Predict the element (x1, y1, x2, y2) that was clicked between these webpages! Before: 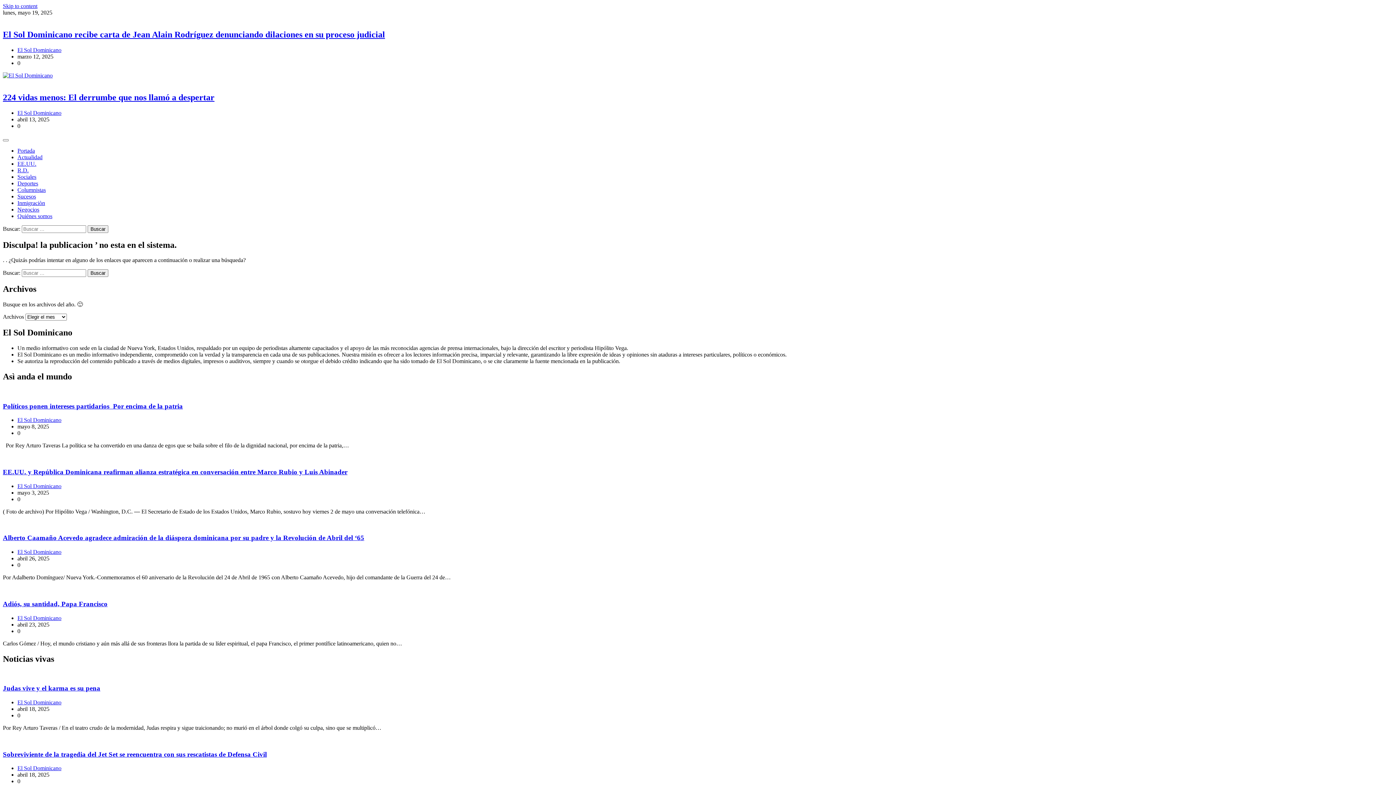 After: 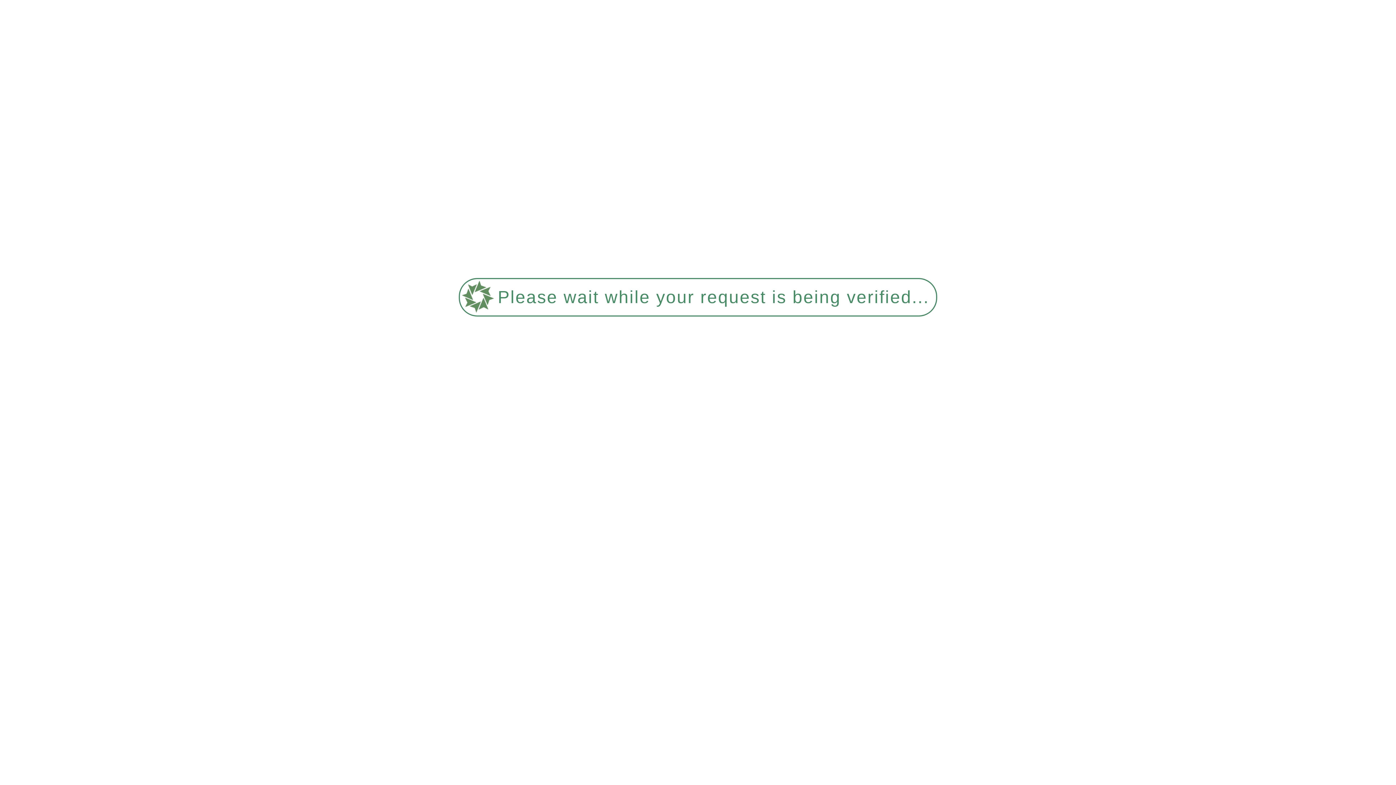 Action: bbox: (2, 72, 52, 78)